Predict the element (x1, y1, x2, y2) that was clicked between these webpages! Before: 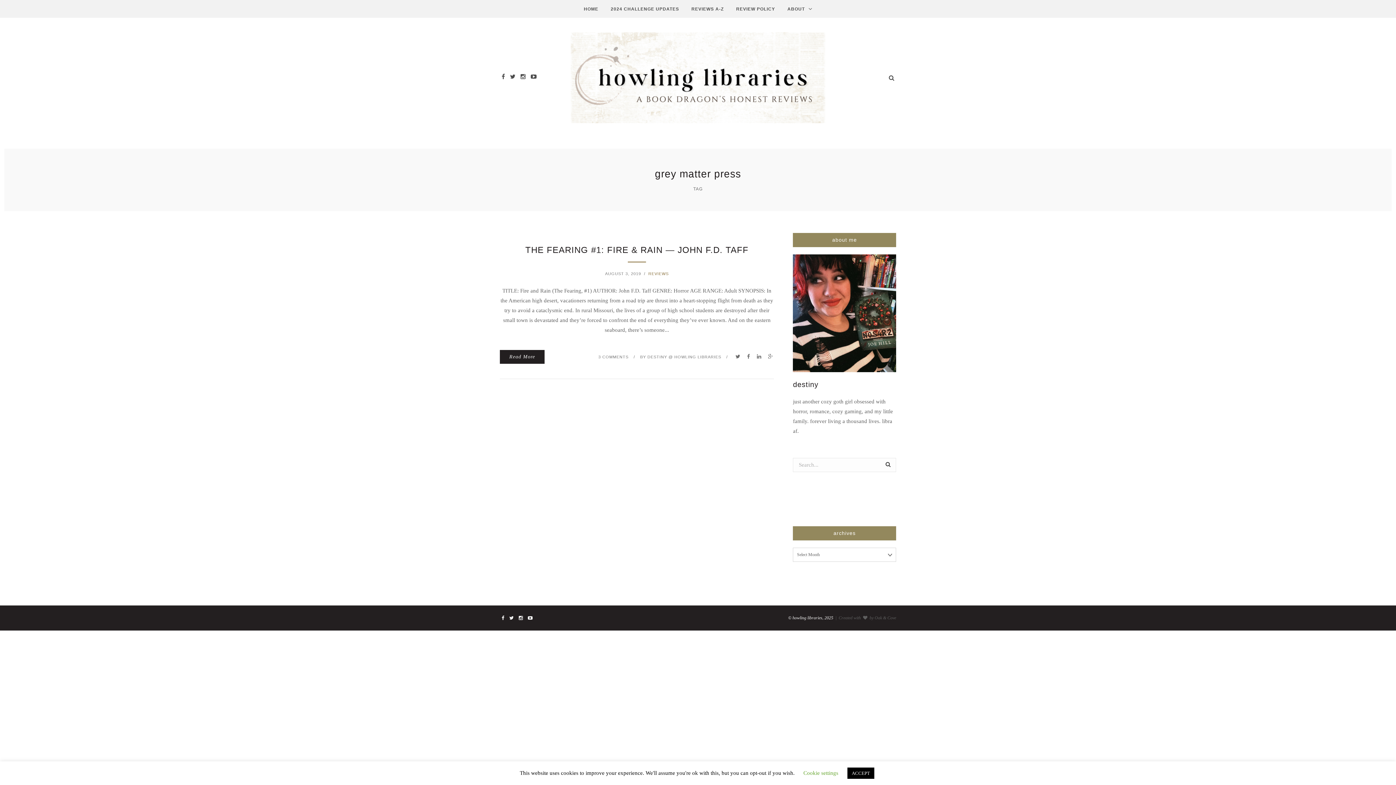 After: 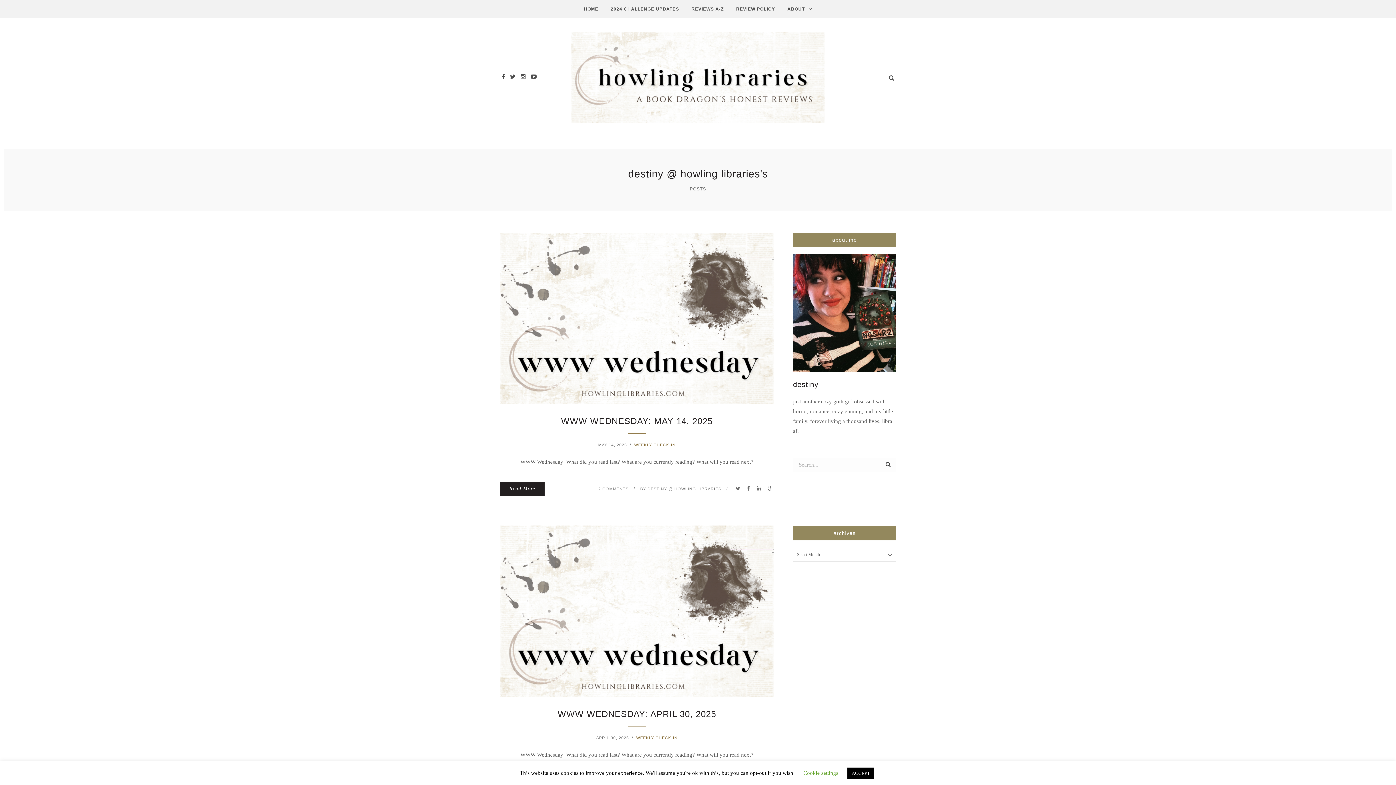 Action: label: DESTINY @ HOWLING LIBRARIES bbox: (647, 354, 721, 359)